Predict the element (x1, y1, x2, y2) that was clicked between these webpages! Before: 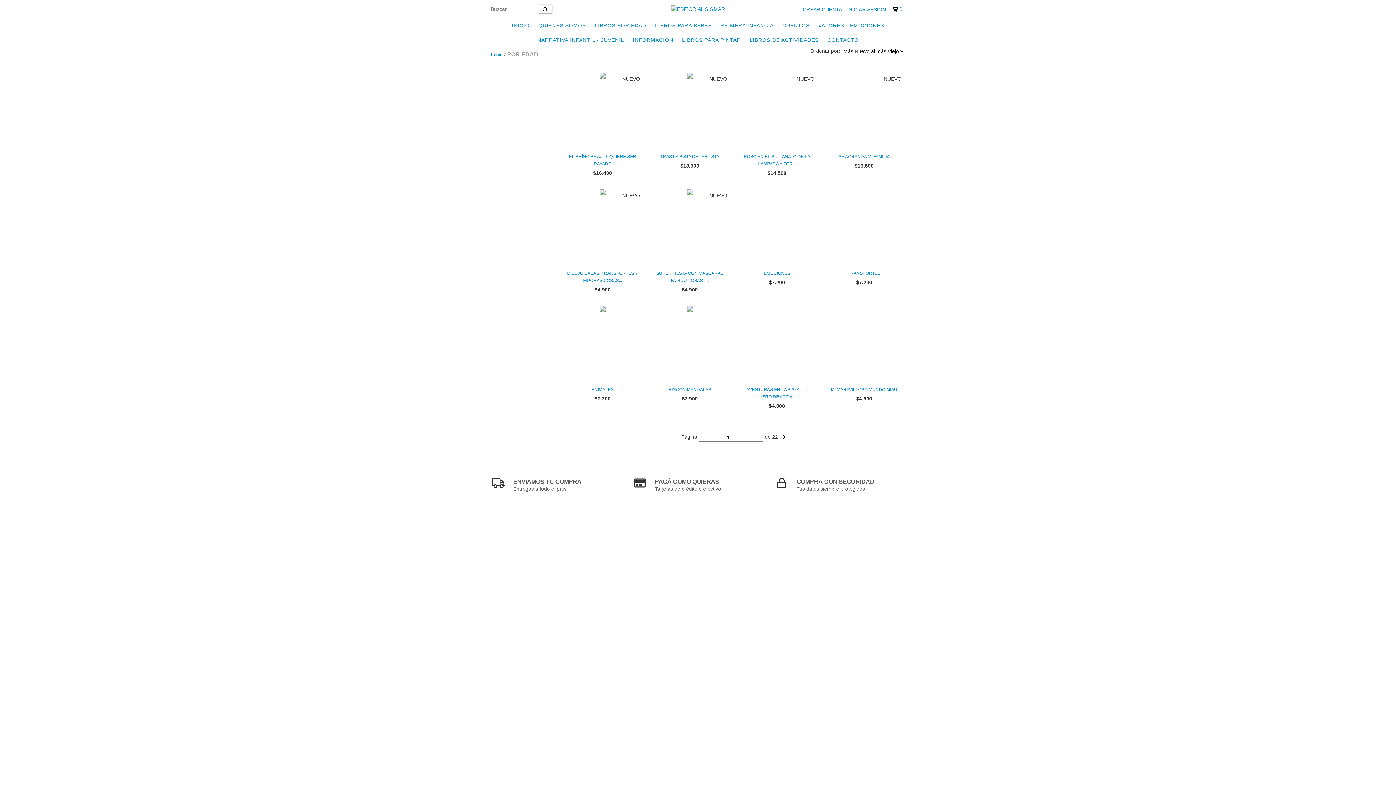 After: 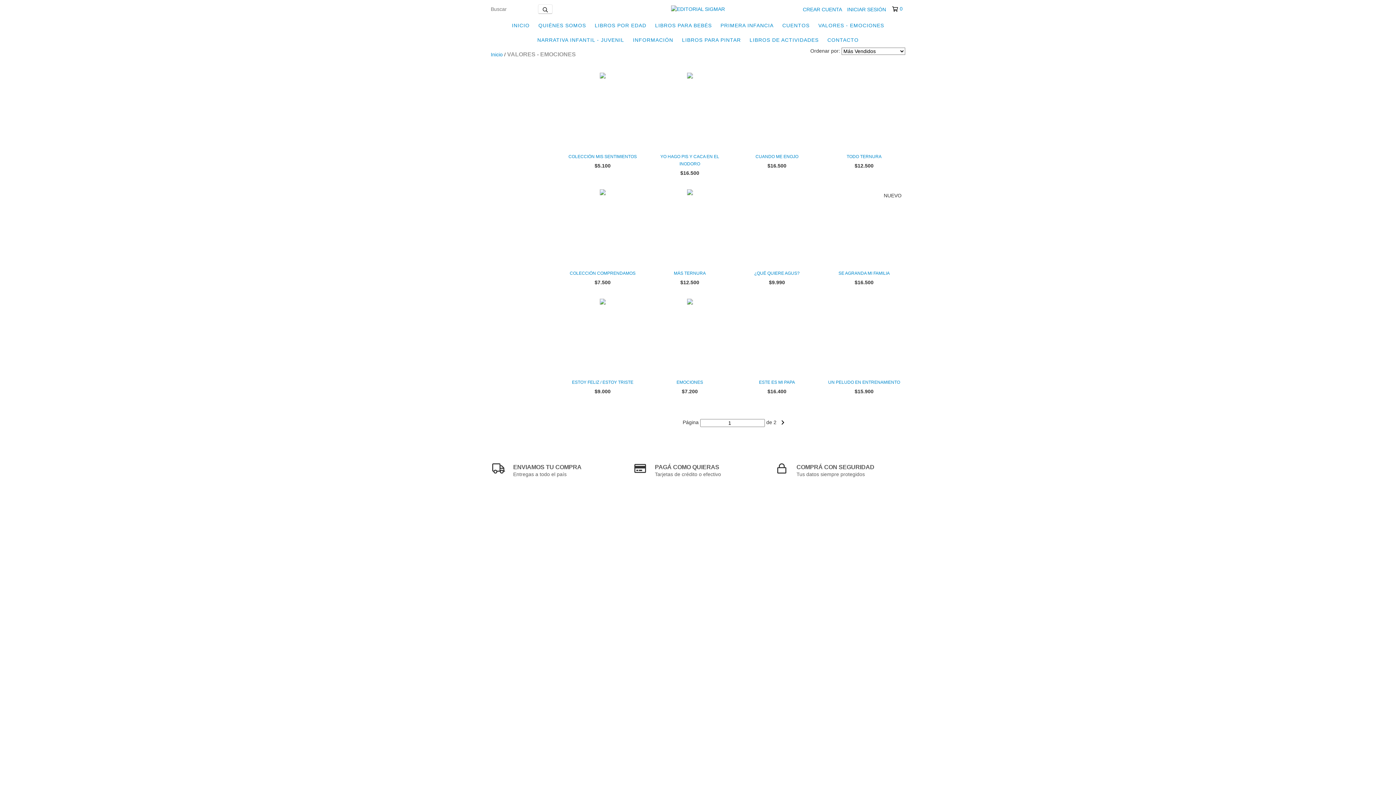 Action: bbox: (814, 18, 888, 32) label: VALORES - EMOCIONES